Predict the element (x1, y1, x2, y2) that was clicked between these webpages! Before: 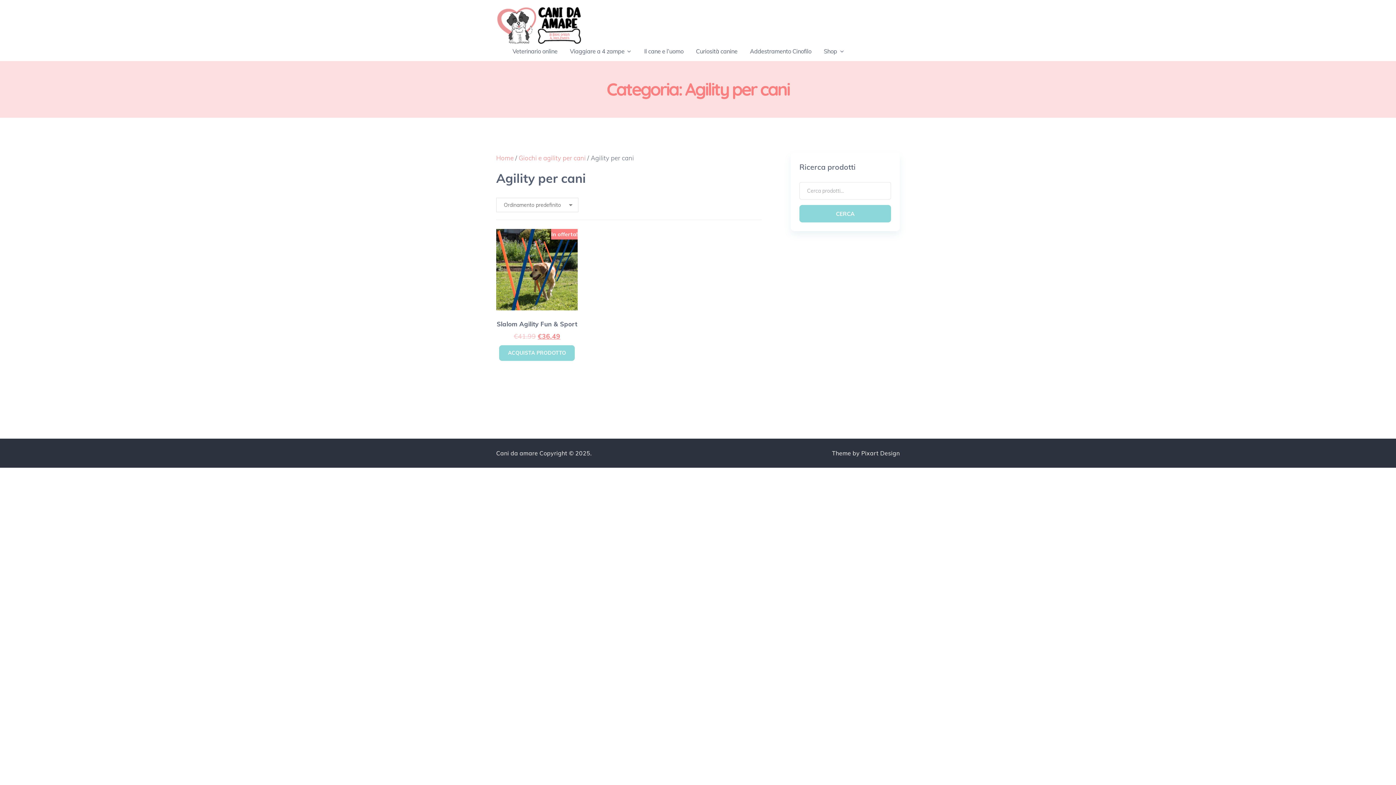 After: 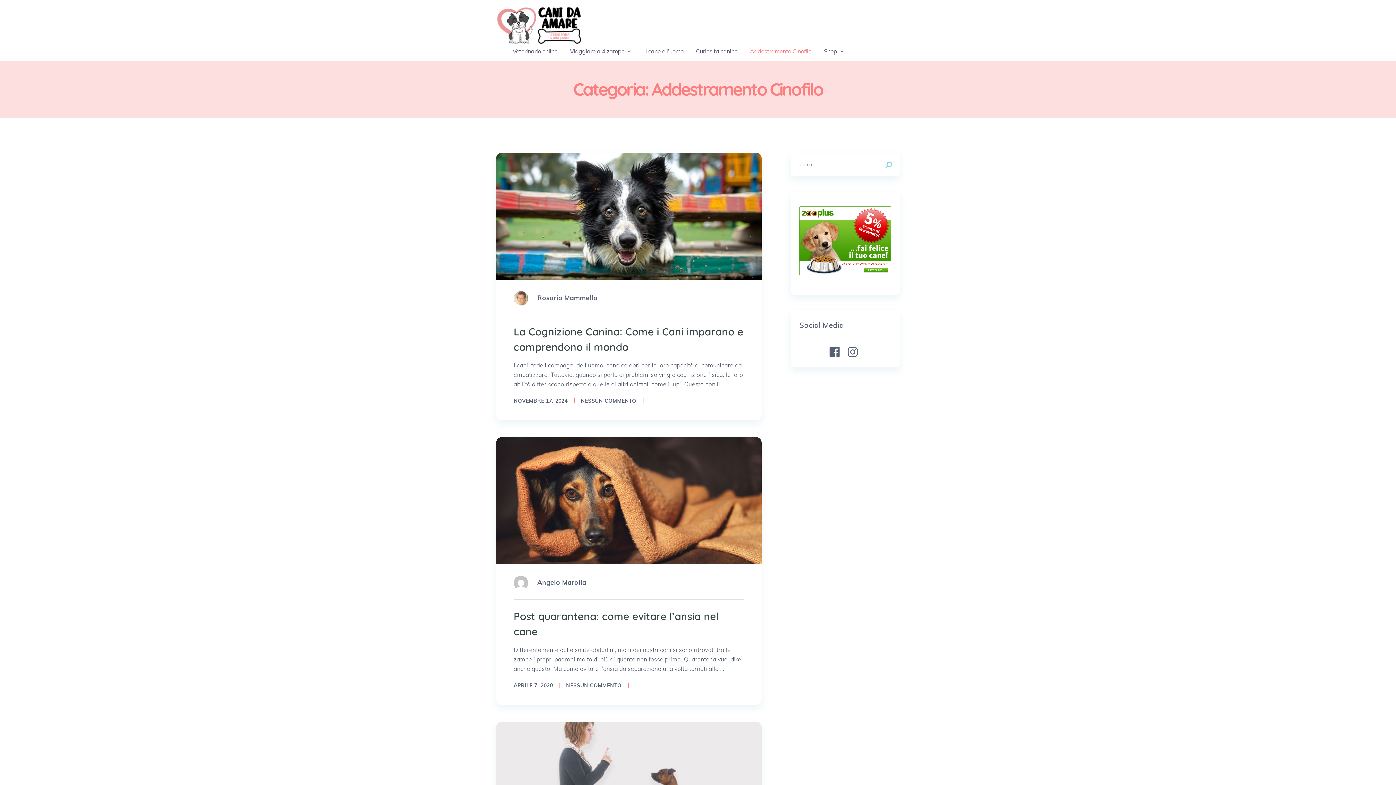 Action: bbox: (750, 46, 811, 55) label: Addestramento Cinofilo